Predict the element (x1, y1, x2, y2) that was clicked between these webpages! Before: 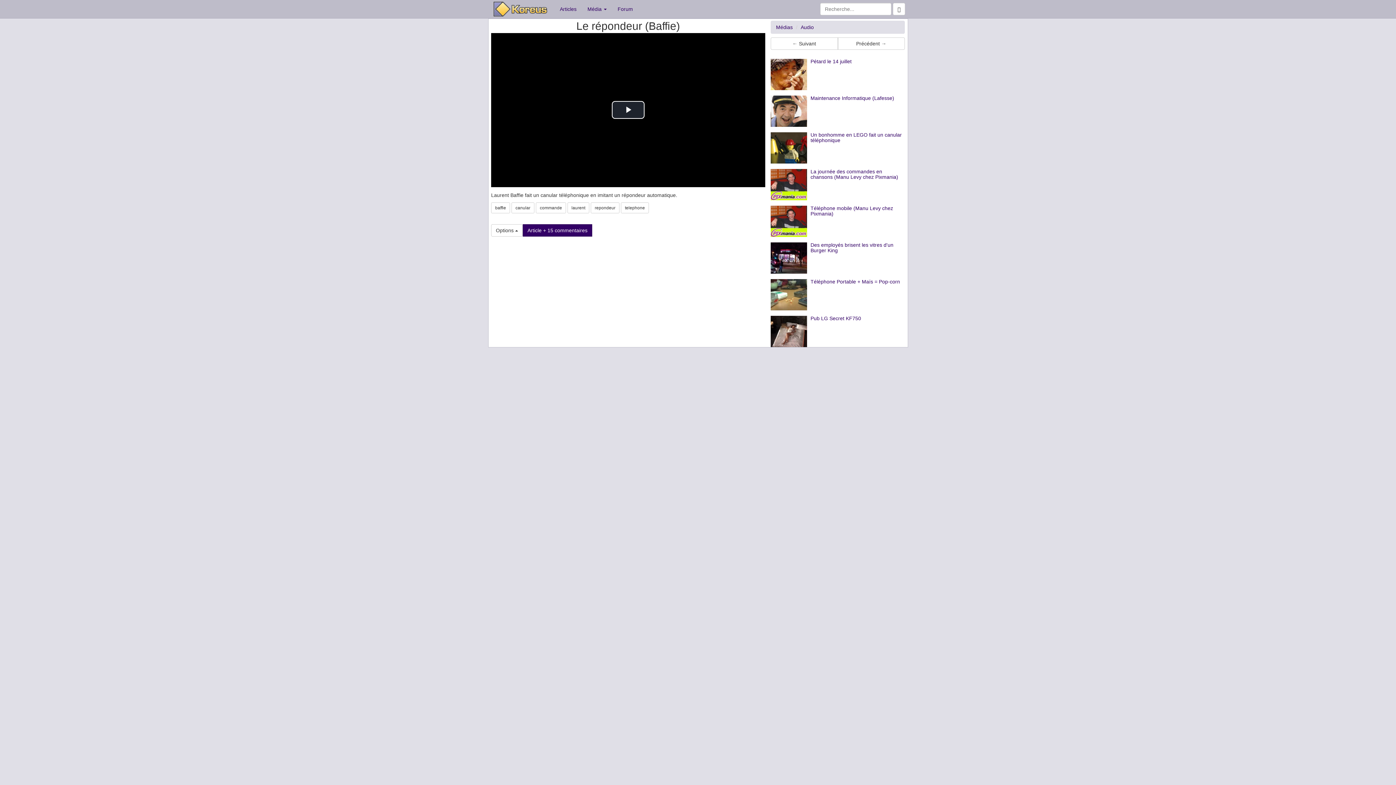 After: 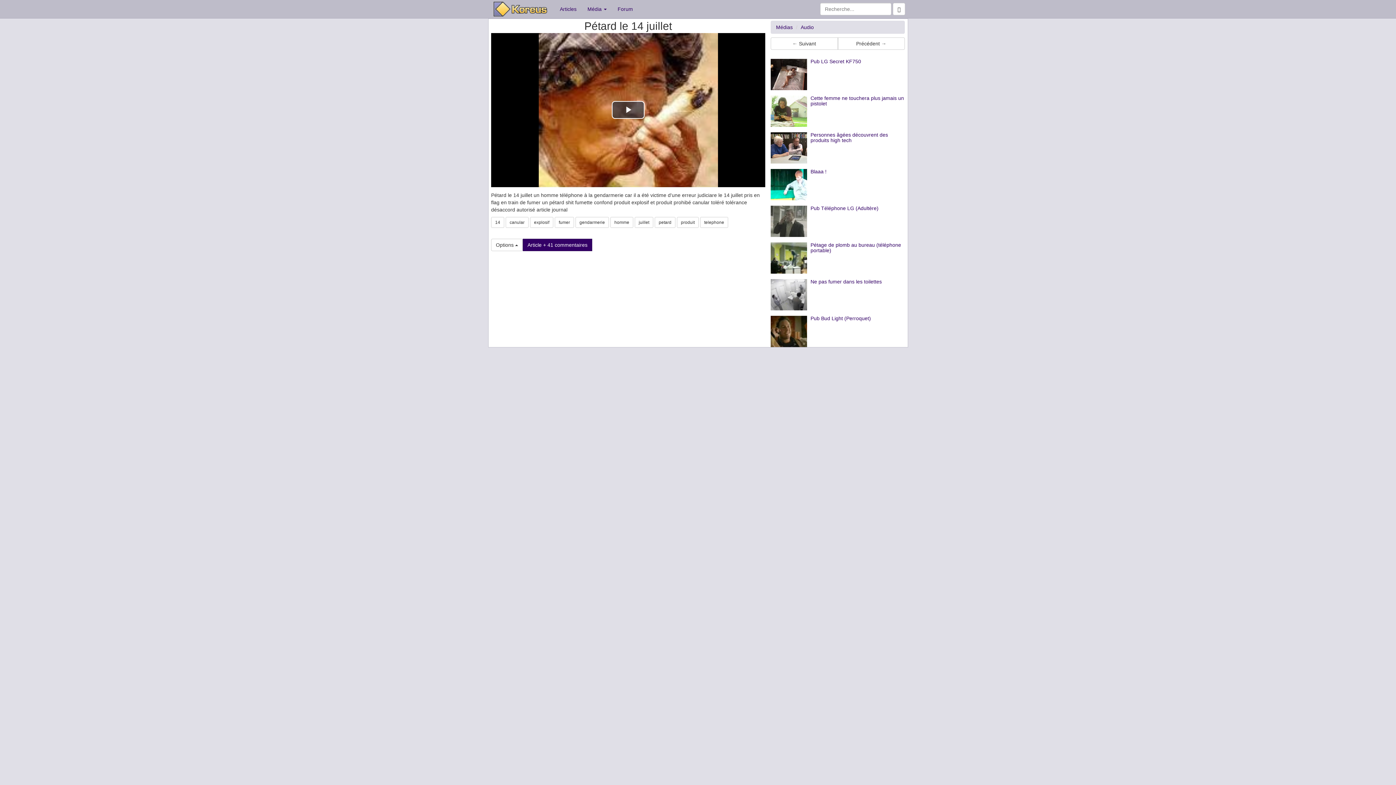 Action: bbox: (810, 58, 851, 66) label: Pétard le 14 juillet